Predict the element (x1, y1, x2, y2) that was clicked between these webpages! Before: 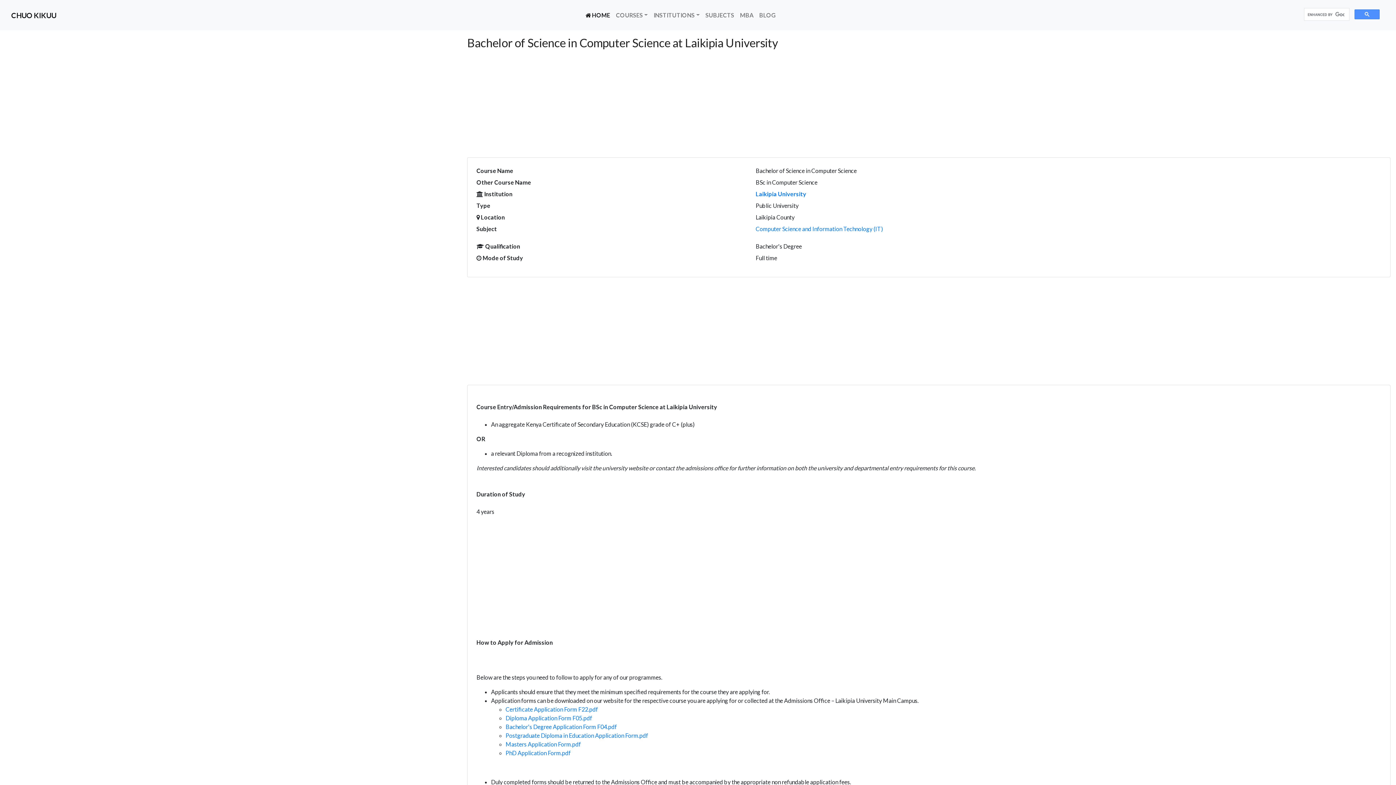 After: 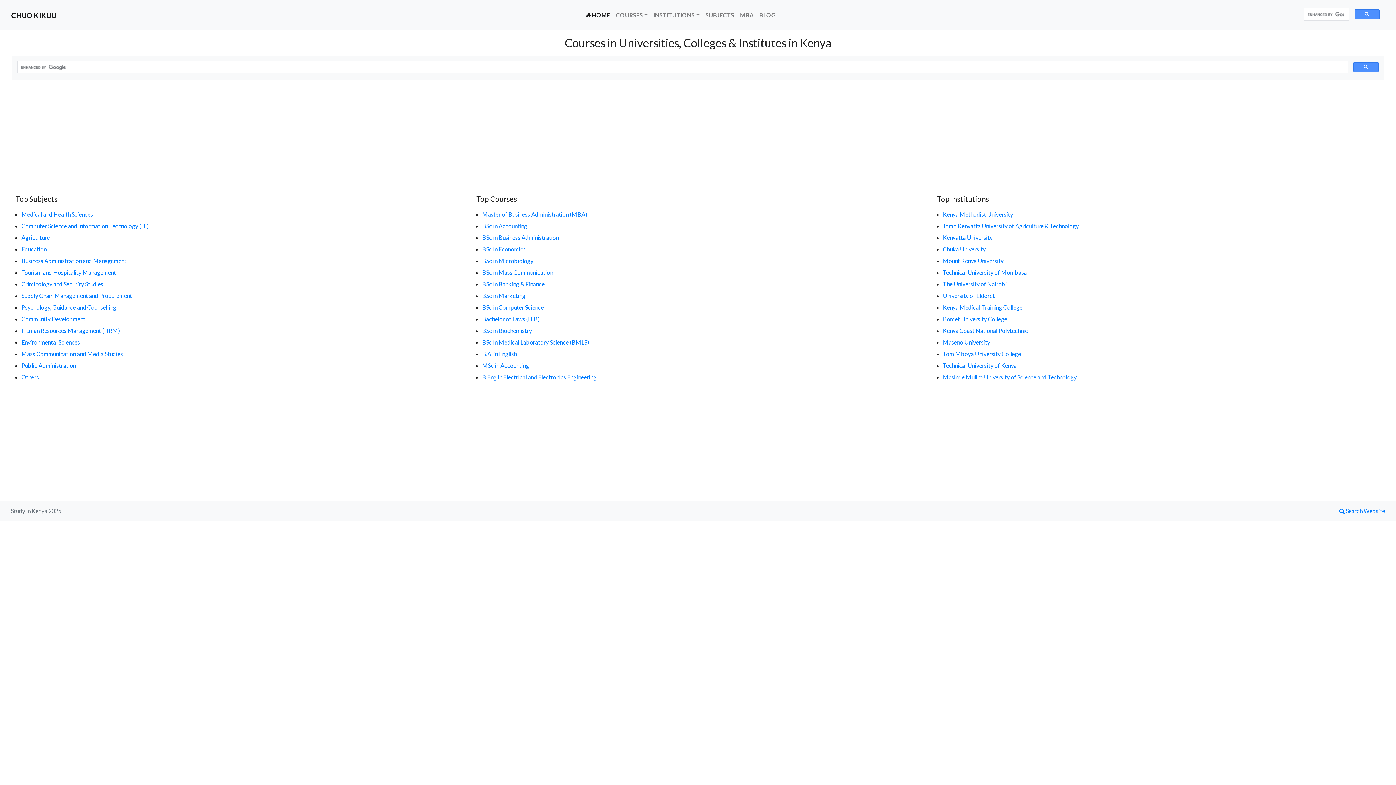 Action: bbox: (582, 7, 613, 22) label:  HOME
(CURRENT)